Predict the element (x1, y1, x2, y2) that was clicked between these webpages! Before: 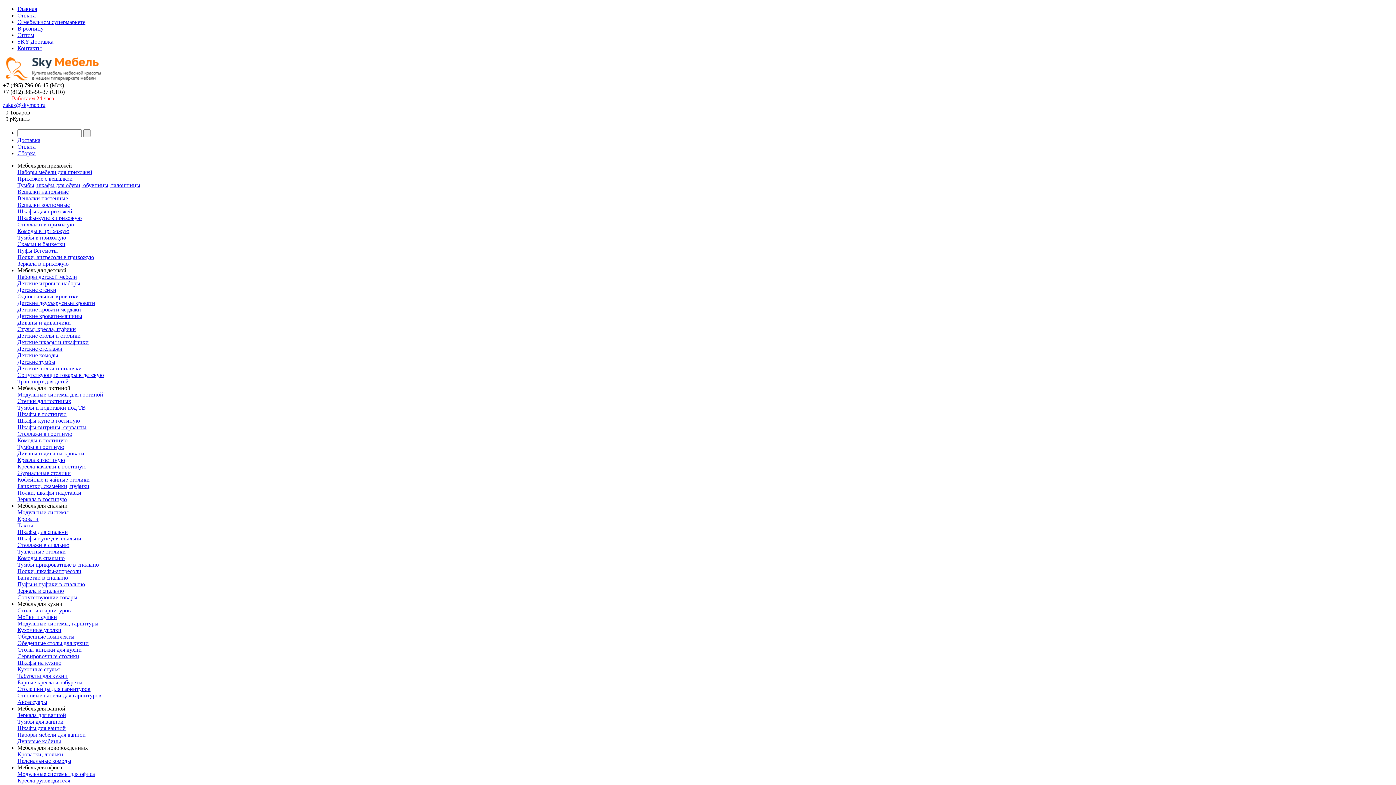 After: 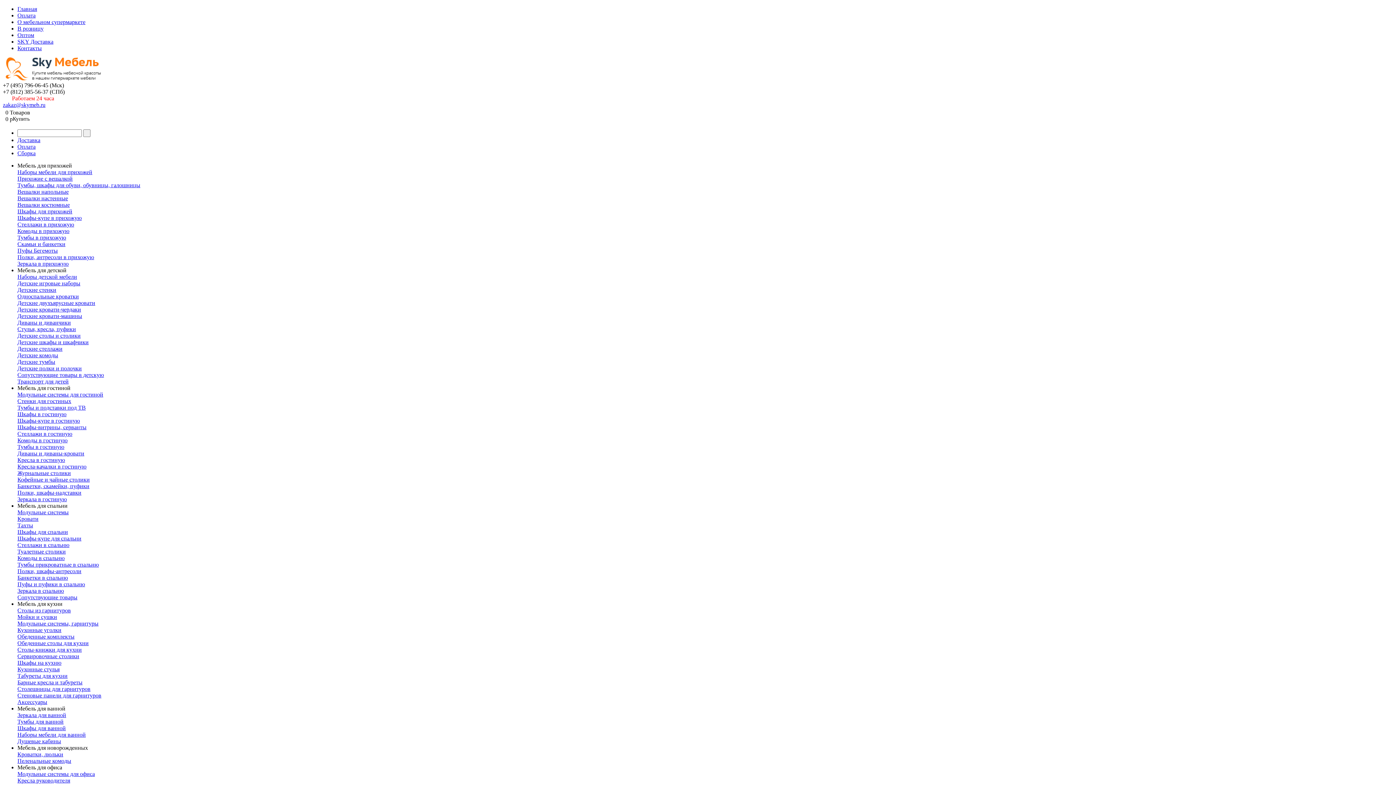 Action: label: Стеллажи в гостиную bbox: (17, 430, 72, 437)